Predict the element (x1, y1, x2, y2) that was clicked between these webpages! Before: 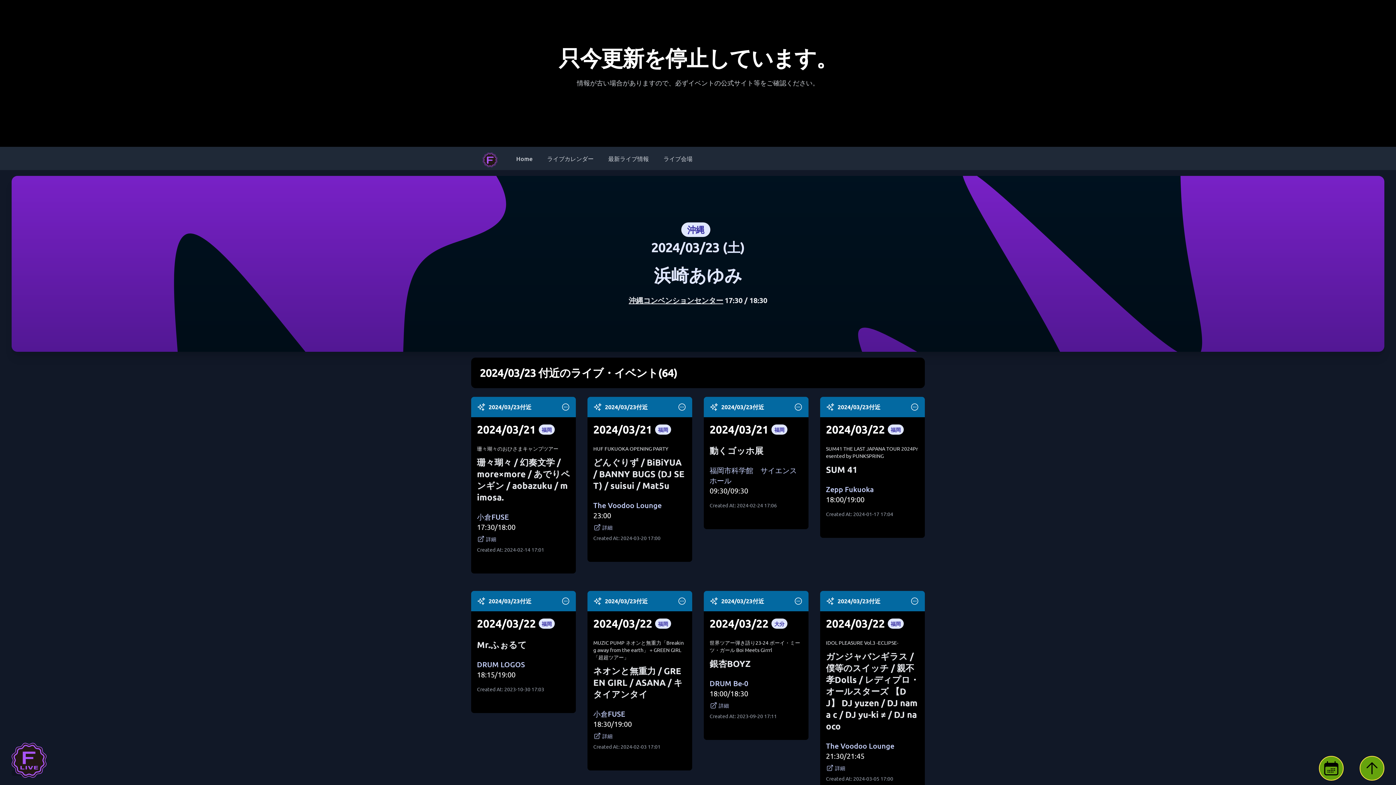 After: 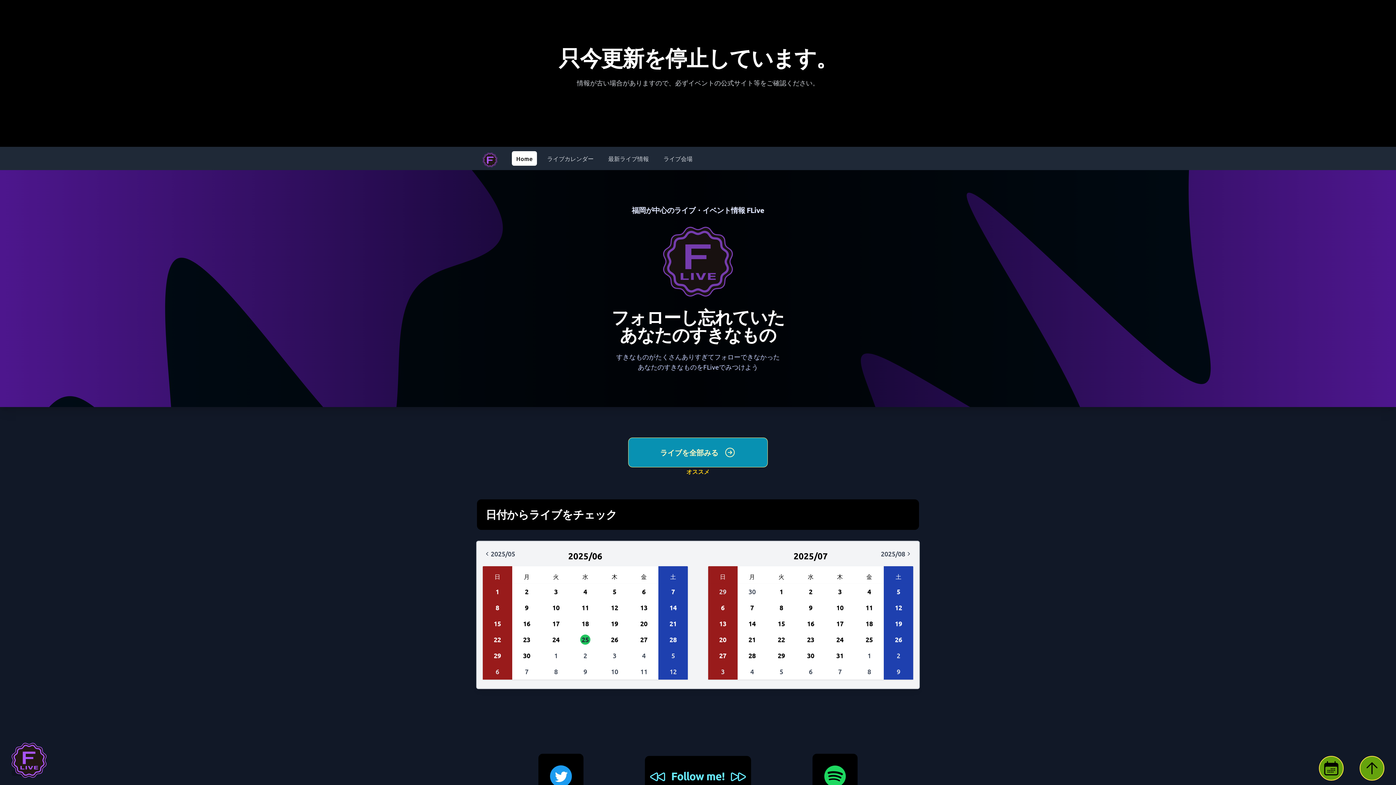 Action: bbox: (512, 151, 537, 165) label: Home